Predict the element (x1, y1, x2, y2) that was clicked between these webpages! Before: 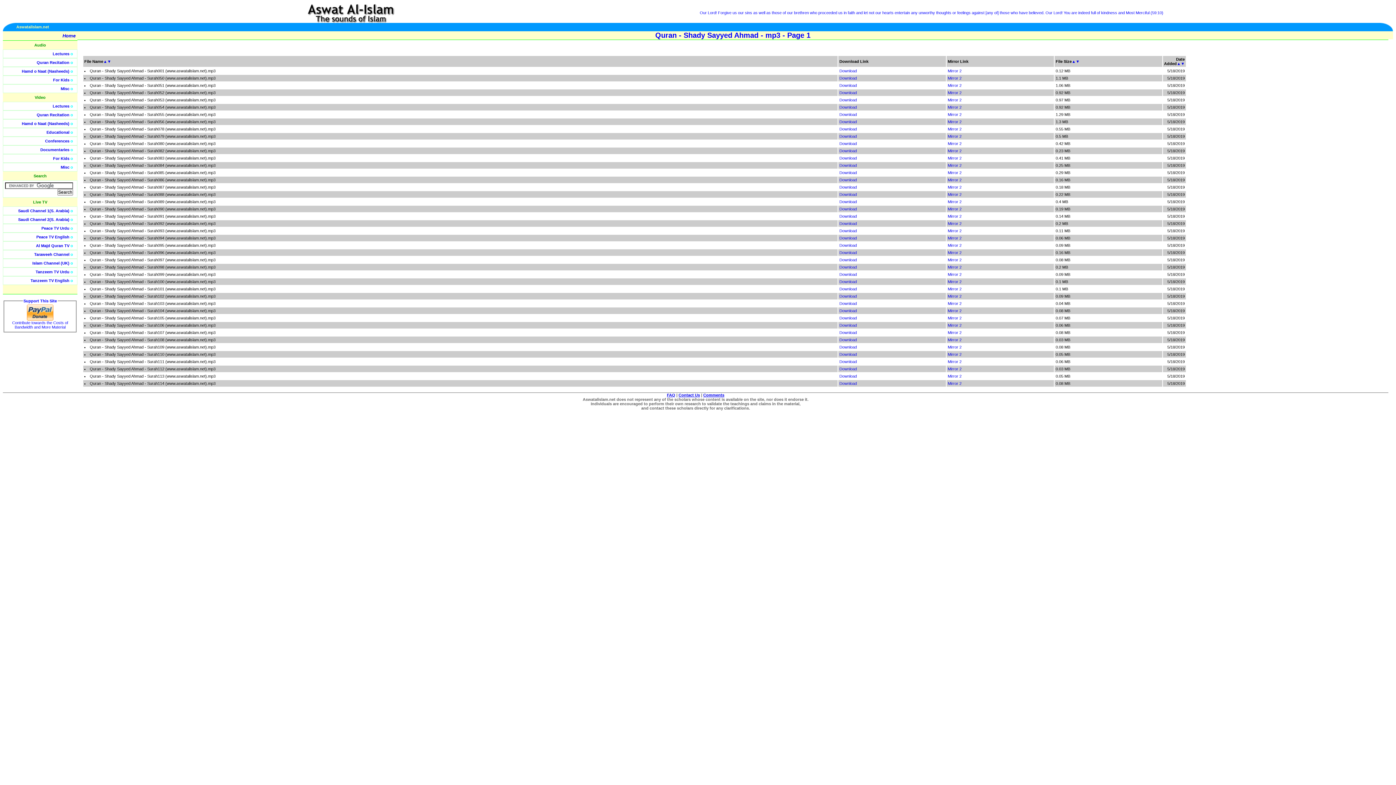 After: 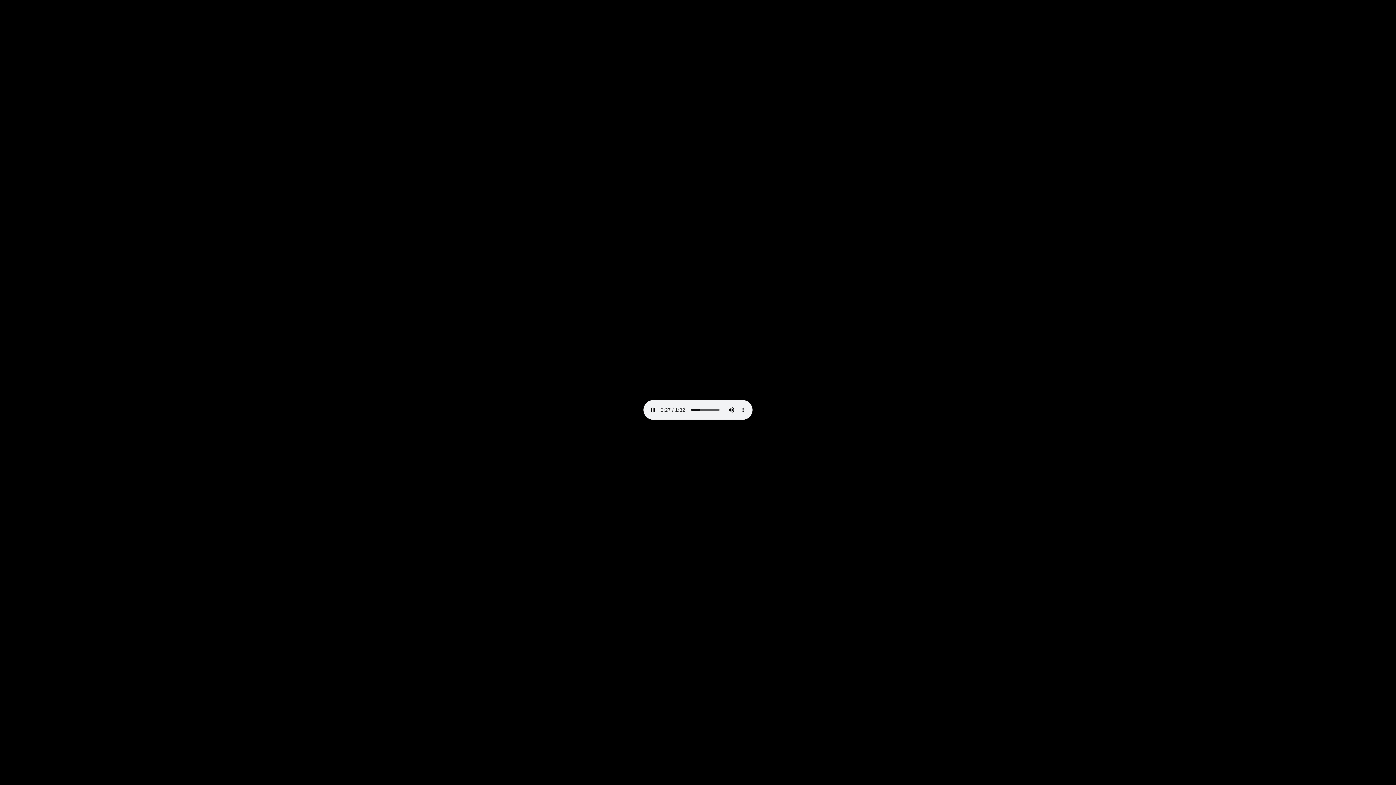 Action: bbox: (948, 185, 961, 189) label: Mirror 2